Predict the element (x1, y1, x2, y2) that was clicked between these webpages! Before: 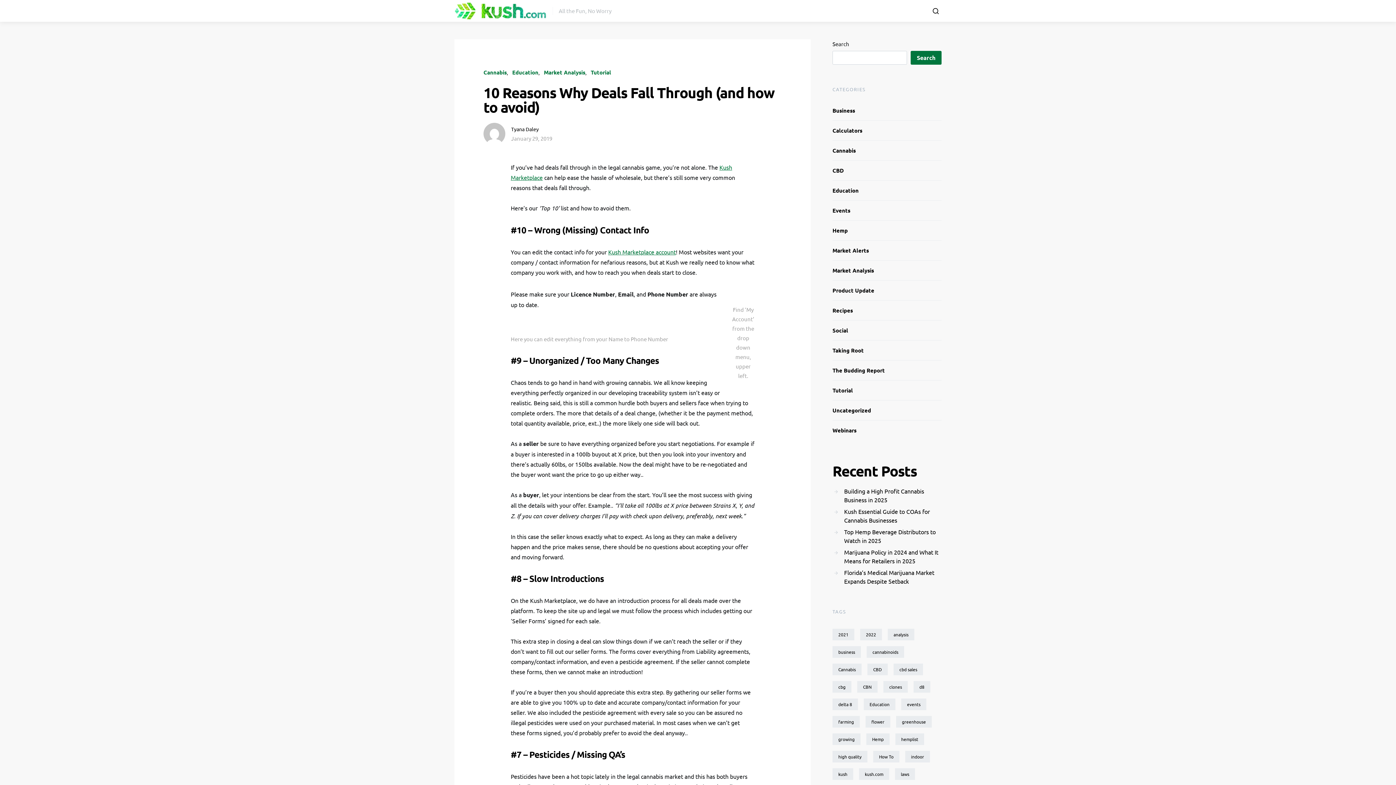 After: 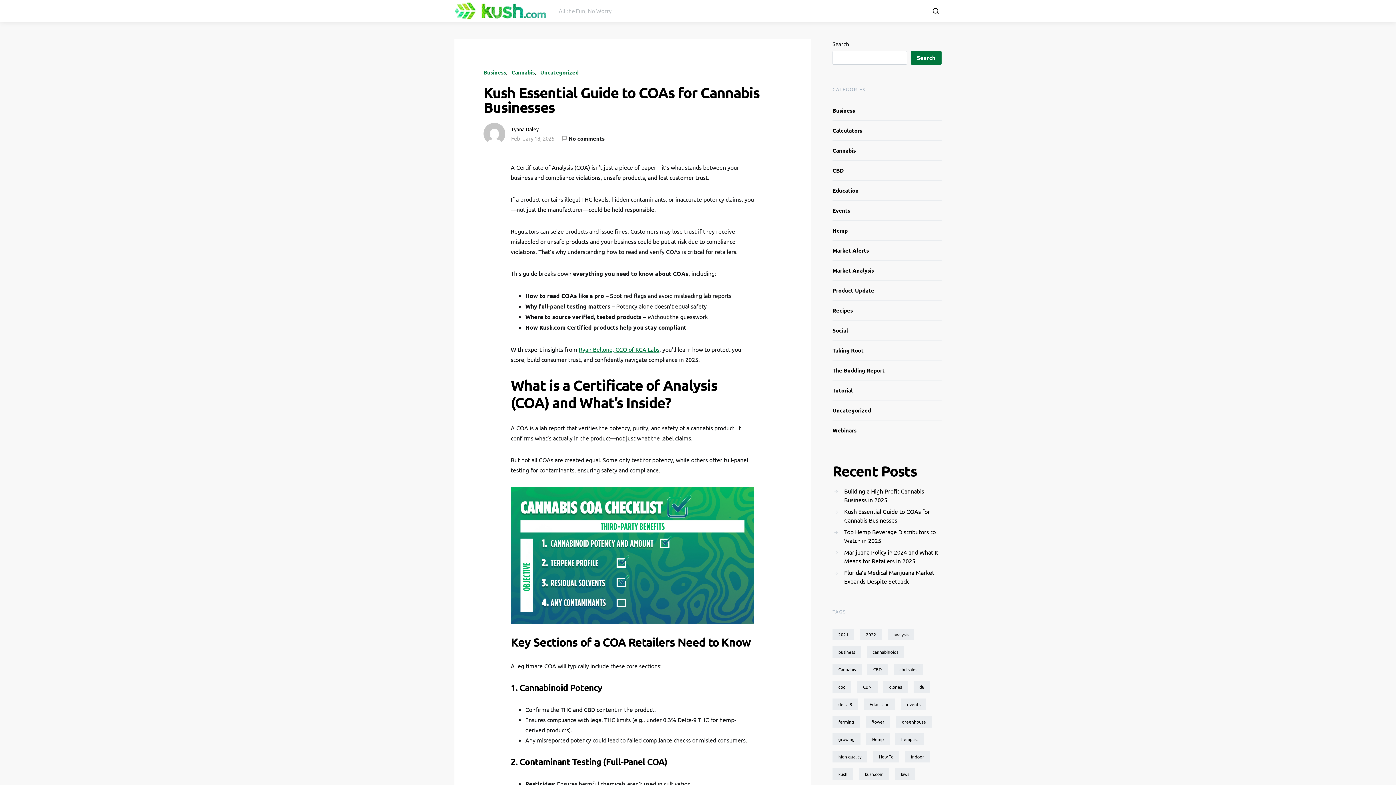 Action: label: Kush Essential Guide to COAs for Cannabis Businesses bbox: (832, 505, 941, 526)